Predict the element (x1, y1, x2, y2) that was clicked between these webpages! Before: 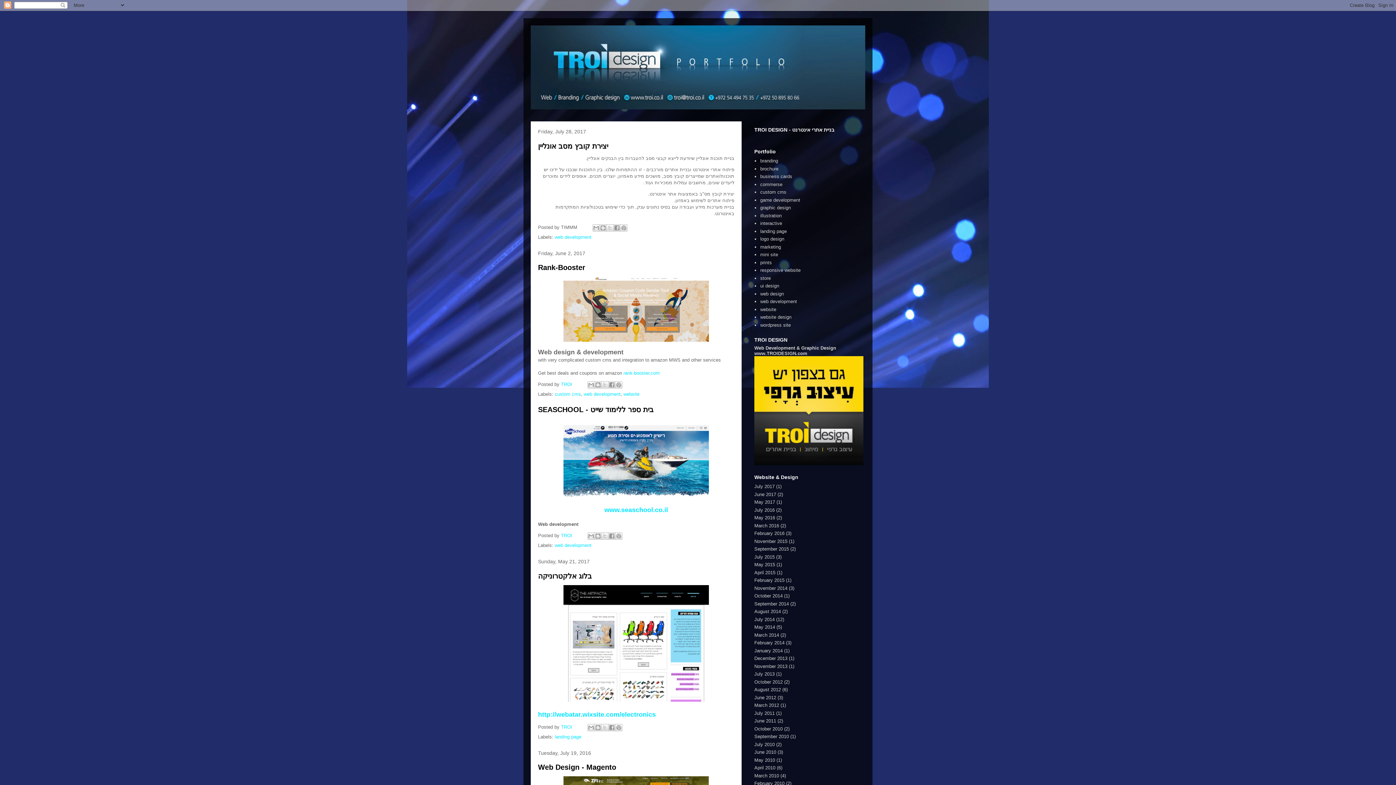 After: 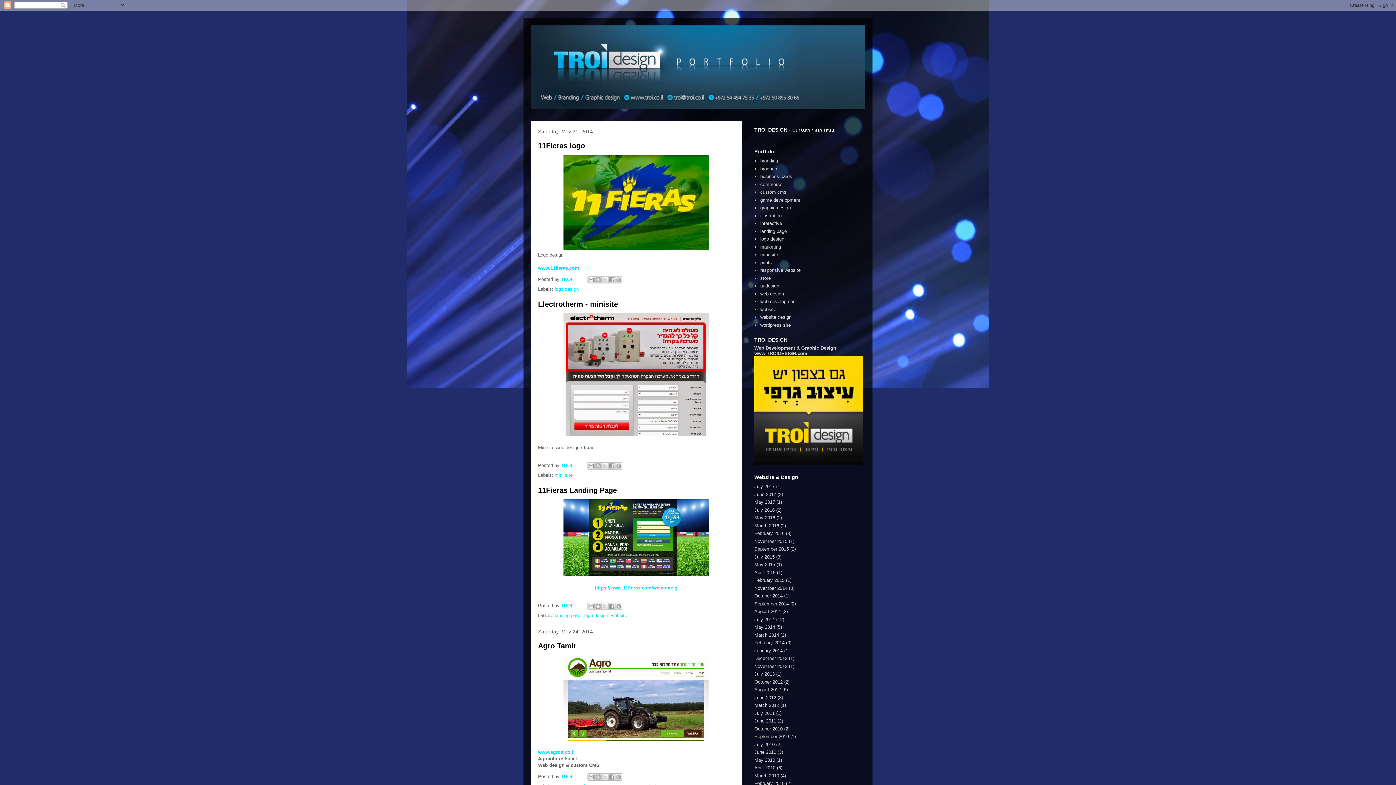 Action: label: May 2014 bbox: (754, 624, 775, 630)